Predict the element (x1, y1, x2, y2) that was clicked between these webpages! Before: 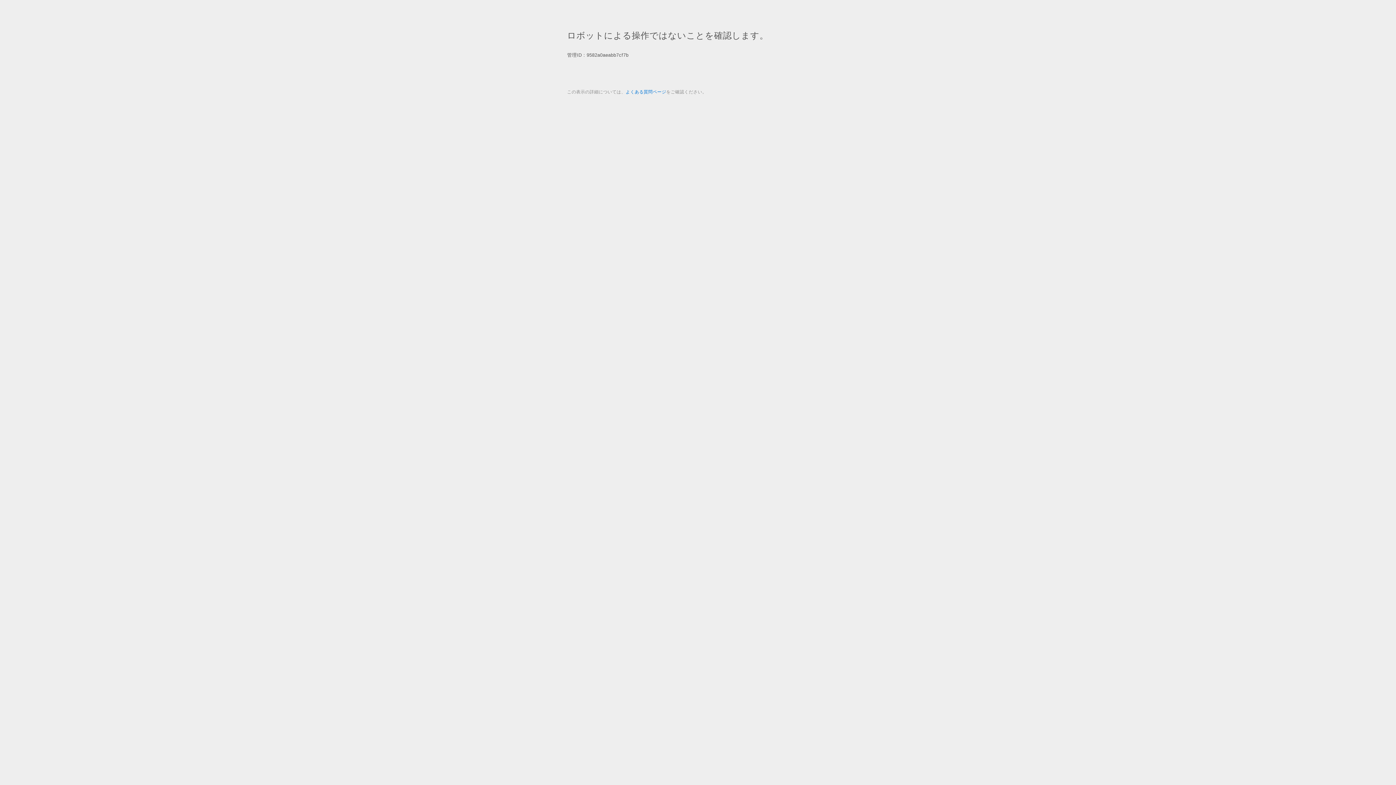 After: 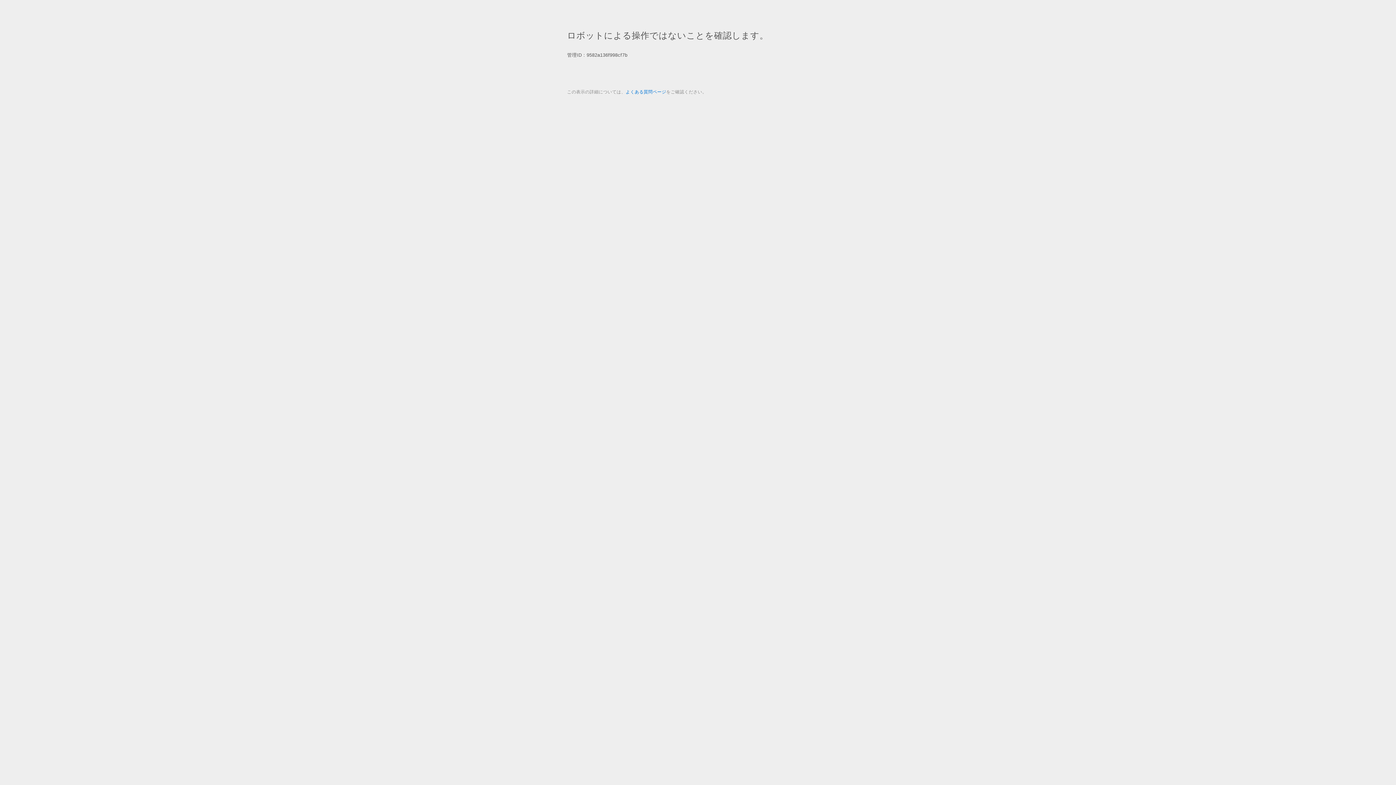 Action: label: よくある質問ページ bbox: (625, 89, 666, 94)